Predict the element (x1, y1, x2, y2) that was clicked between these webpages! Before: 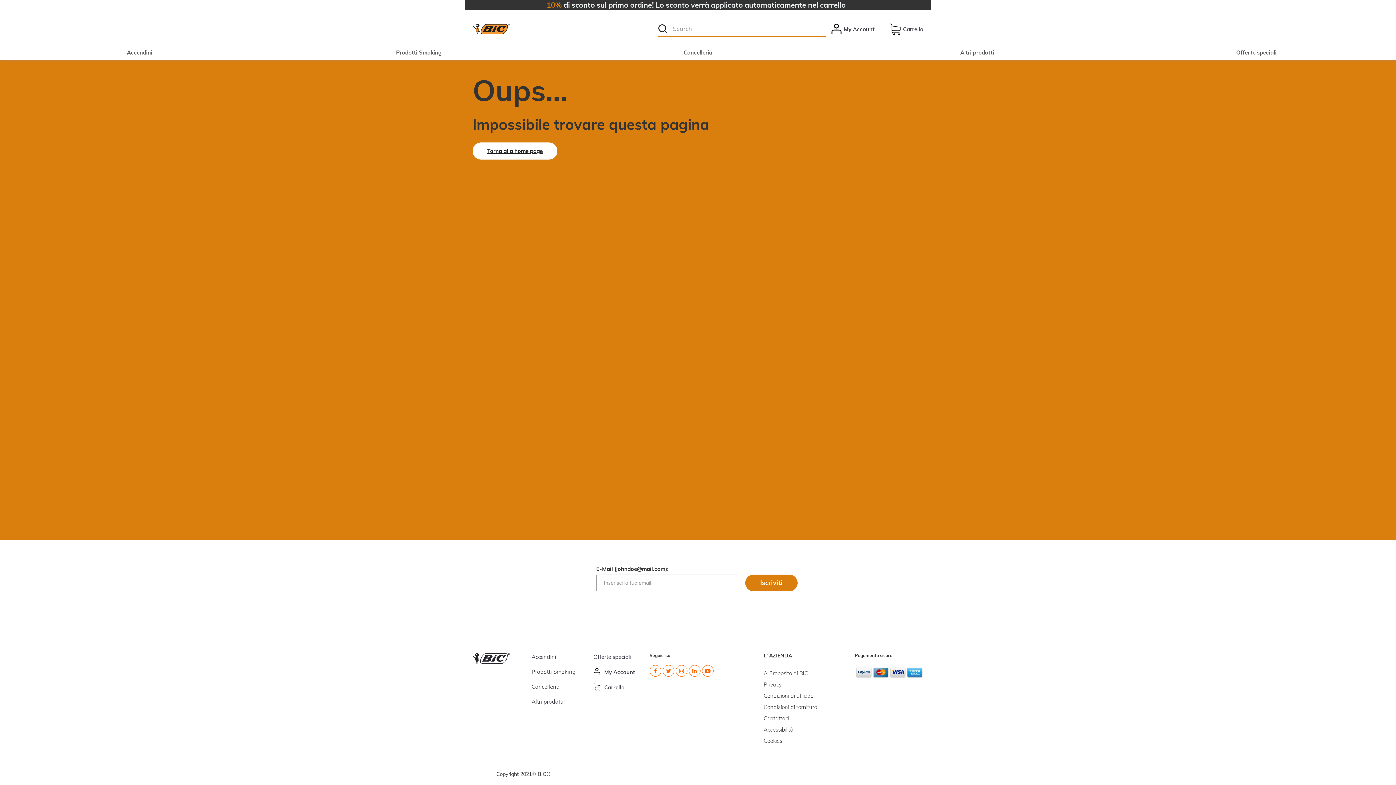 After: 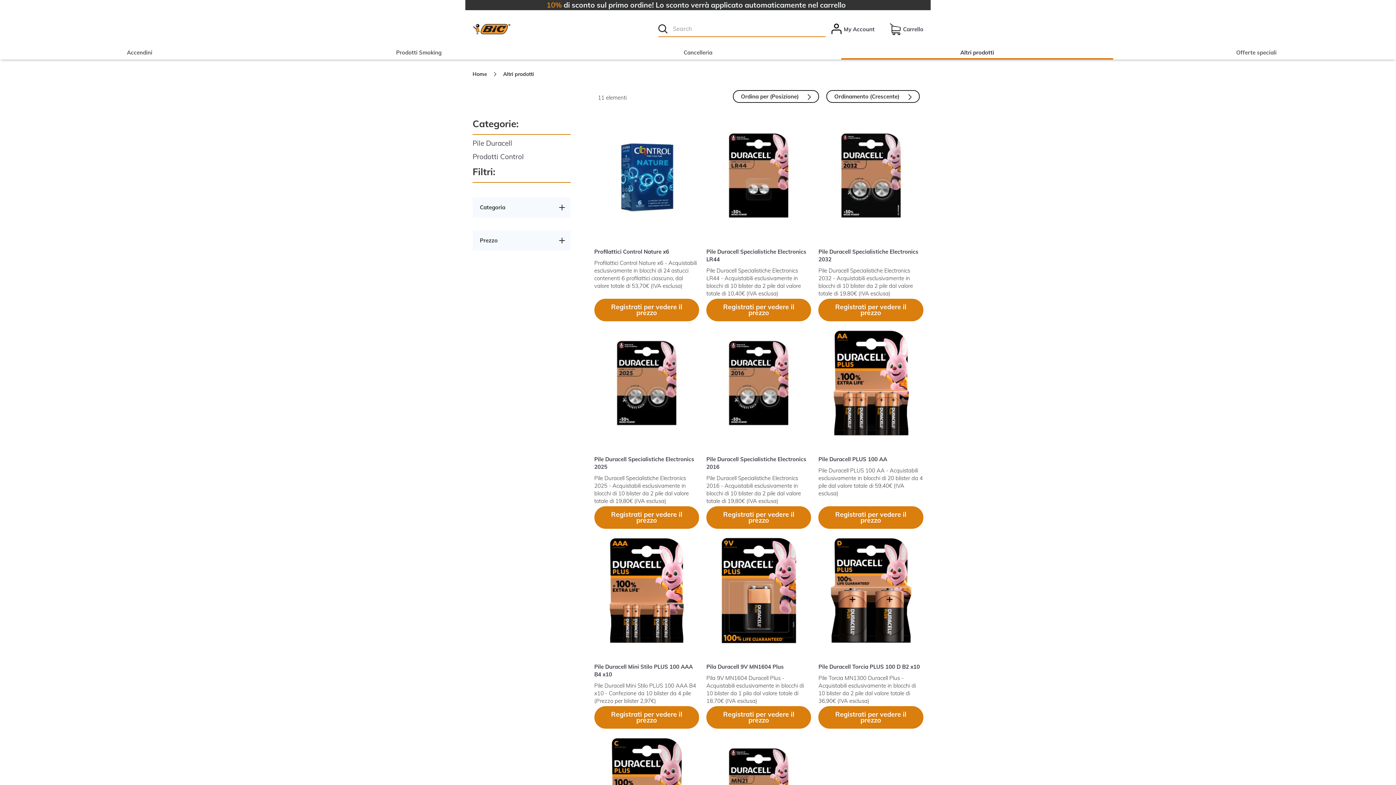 Action: bbox: (531, 698, 563, 705) label: Altri prodotti